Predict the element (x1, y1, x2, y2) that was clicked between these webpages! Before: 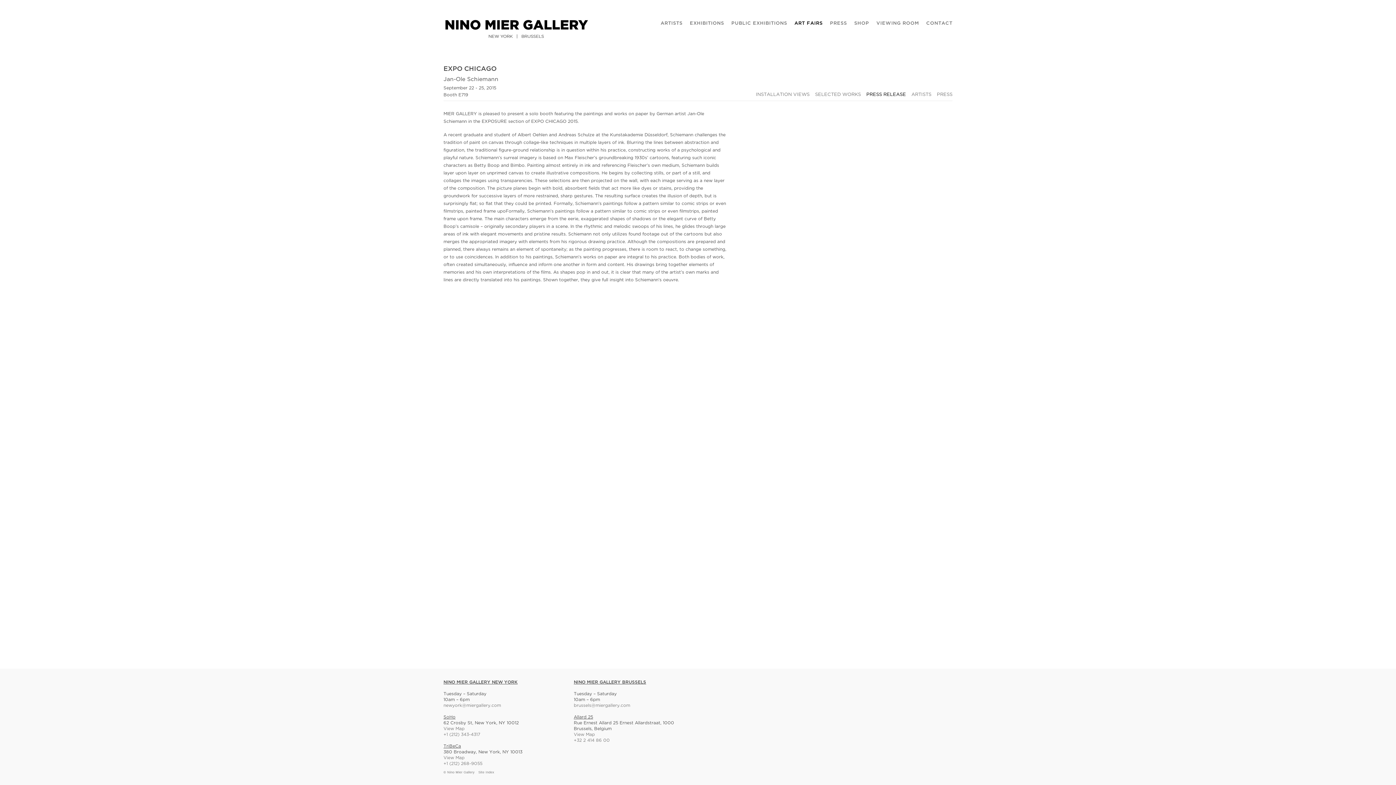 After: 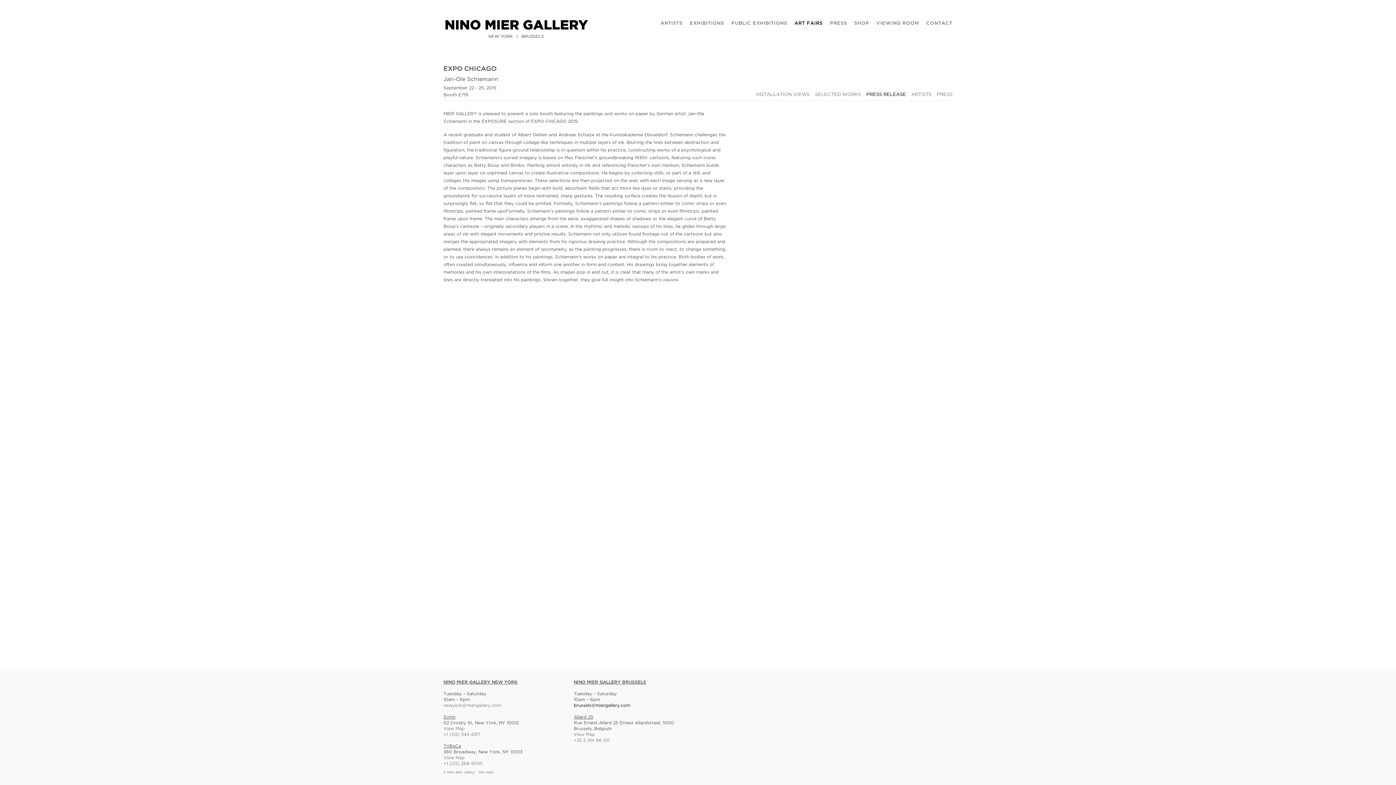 Action: bbox: (573, 704, 630, 708) label: brussels@miergallery.com